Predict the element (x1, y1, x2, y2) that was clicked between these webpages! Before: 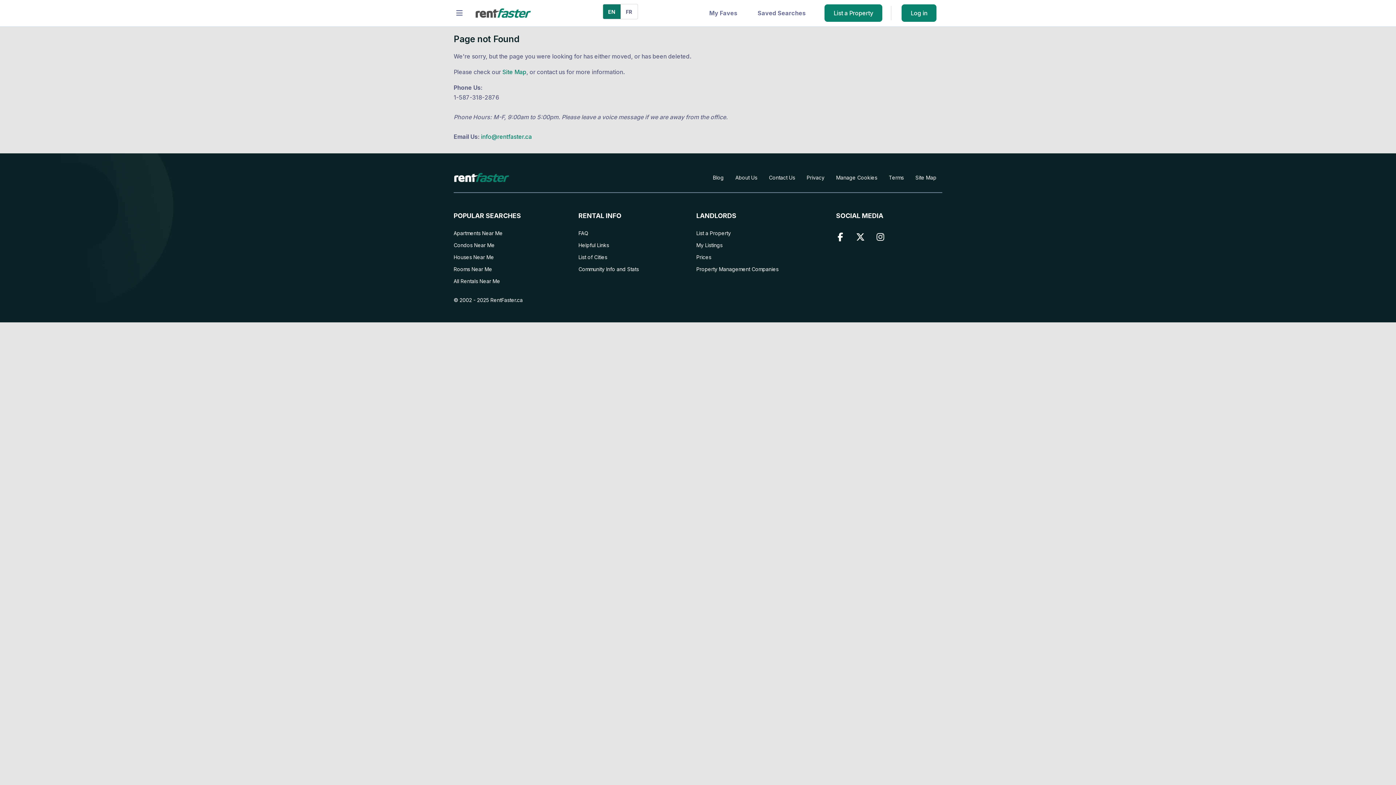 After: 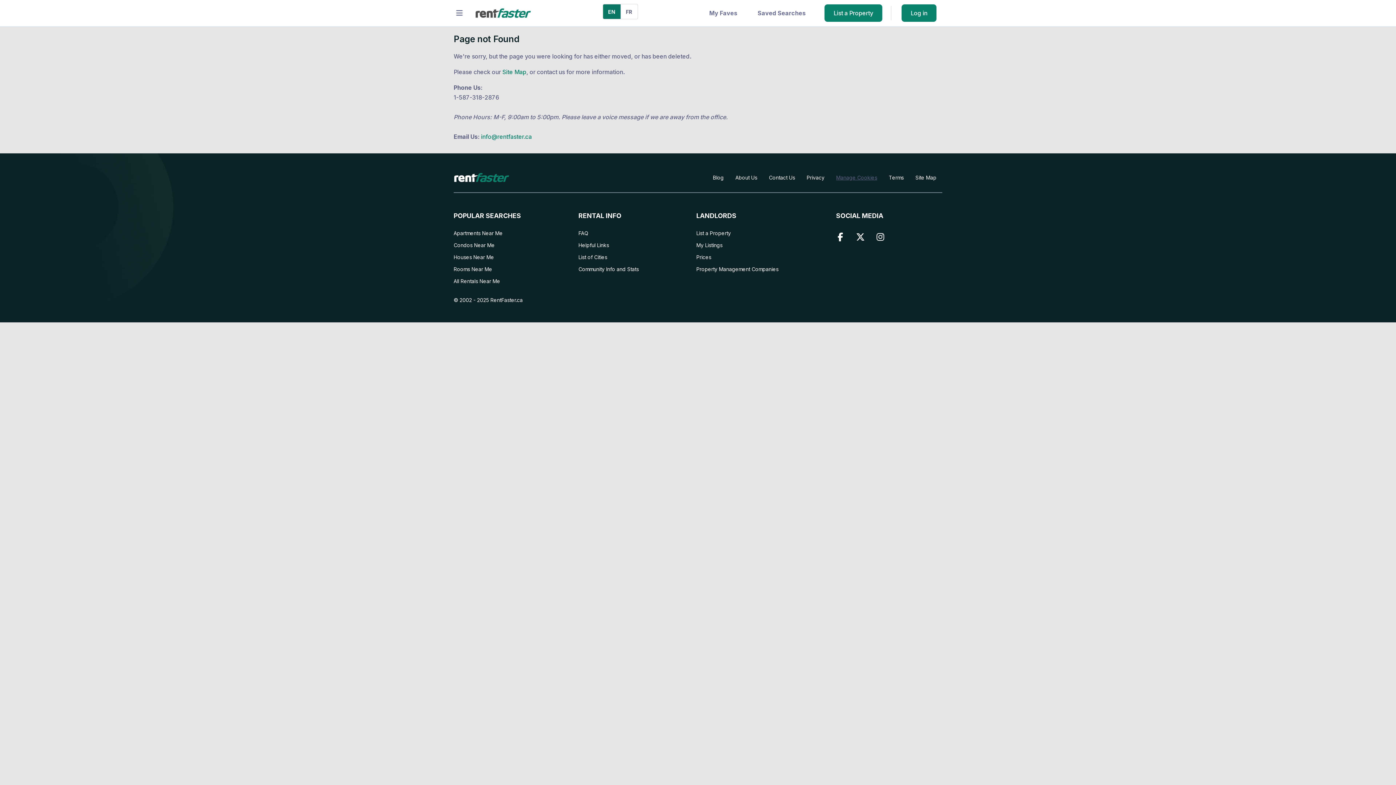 Action: label: Manage Cookies bbox: (830, 171, 883, 183)